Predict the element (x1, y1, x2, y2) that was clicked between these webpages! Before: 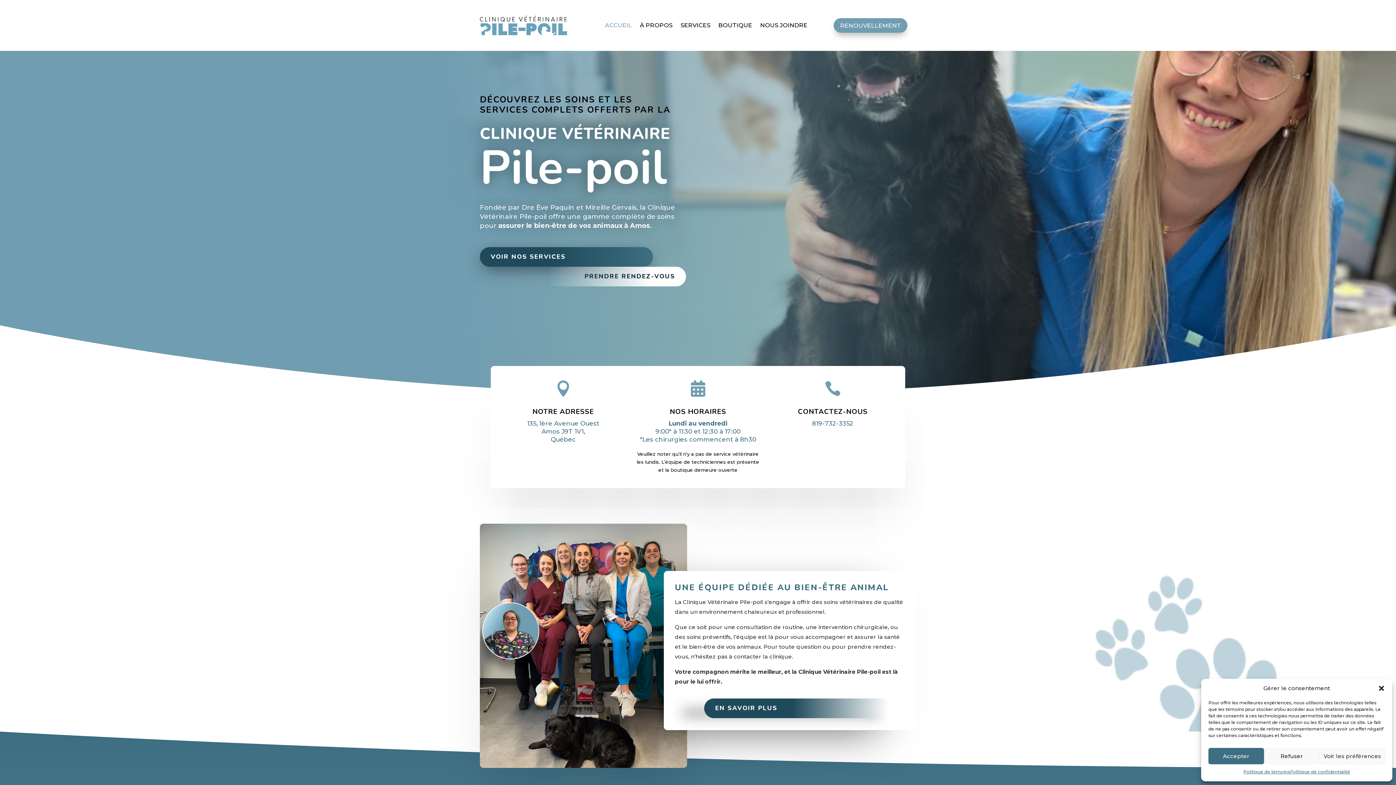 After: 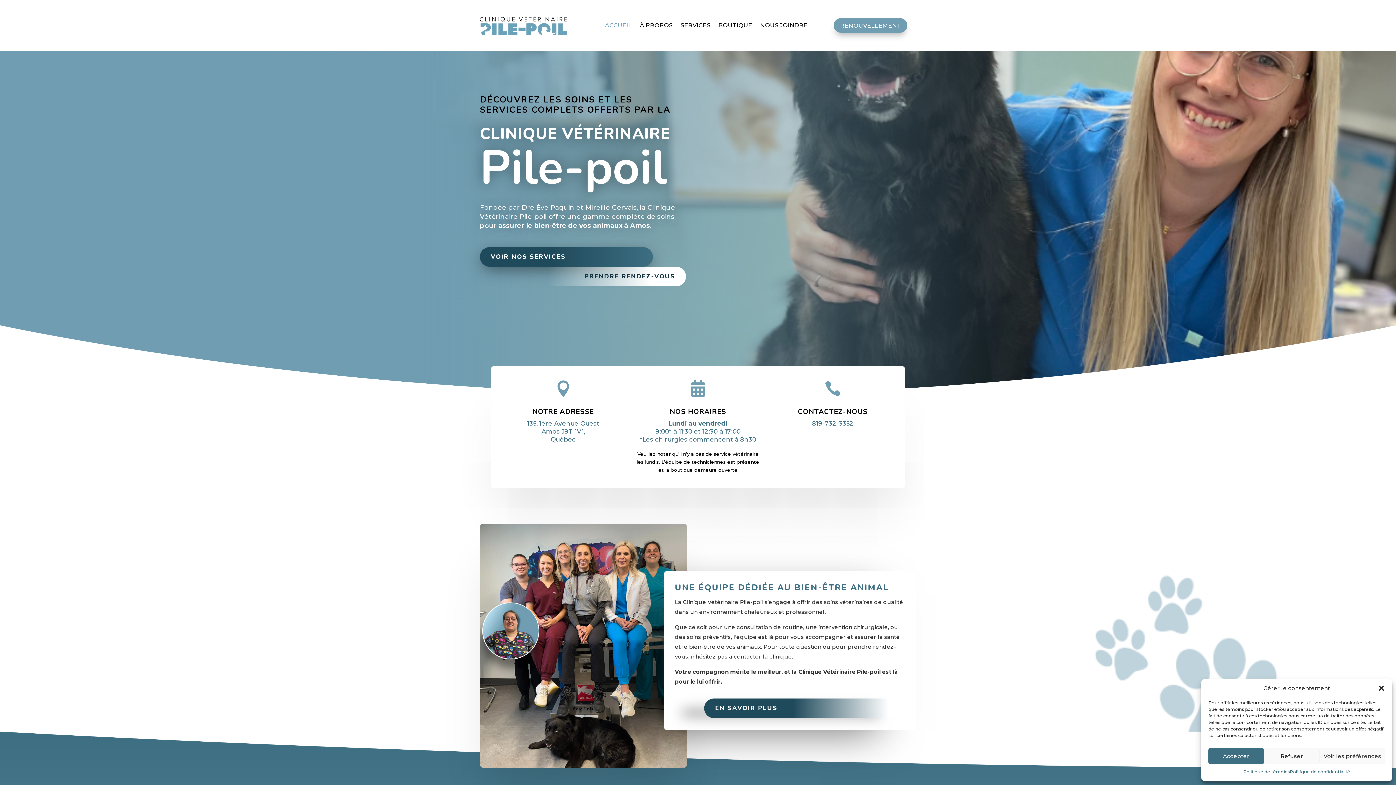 Action: bbox: (480, 15, 567, 35)